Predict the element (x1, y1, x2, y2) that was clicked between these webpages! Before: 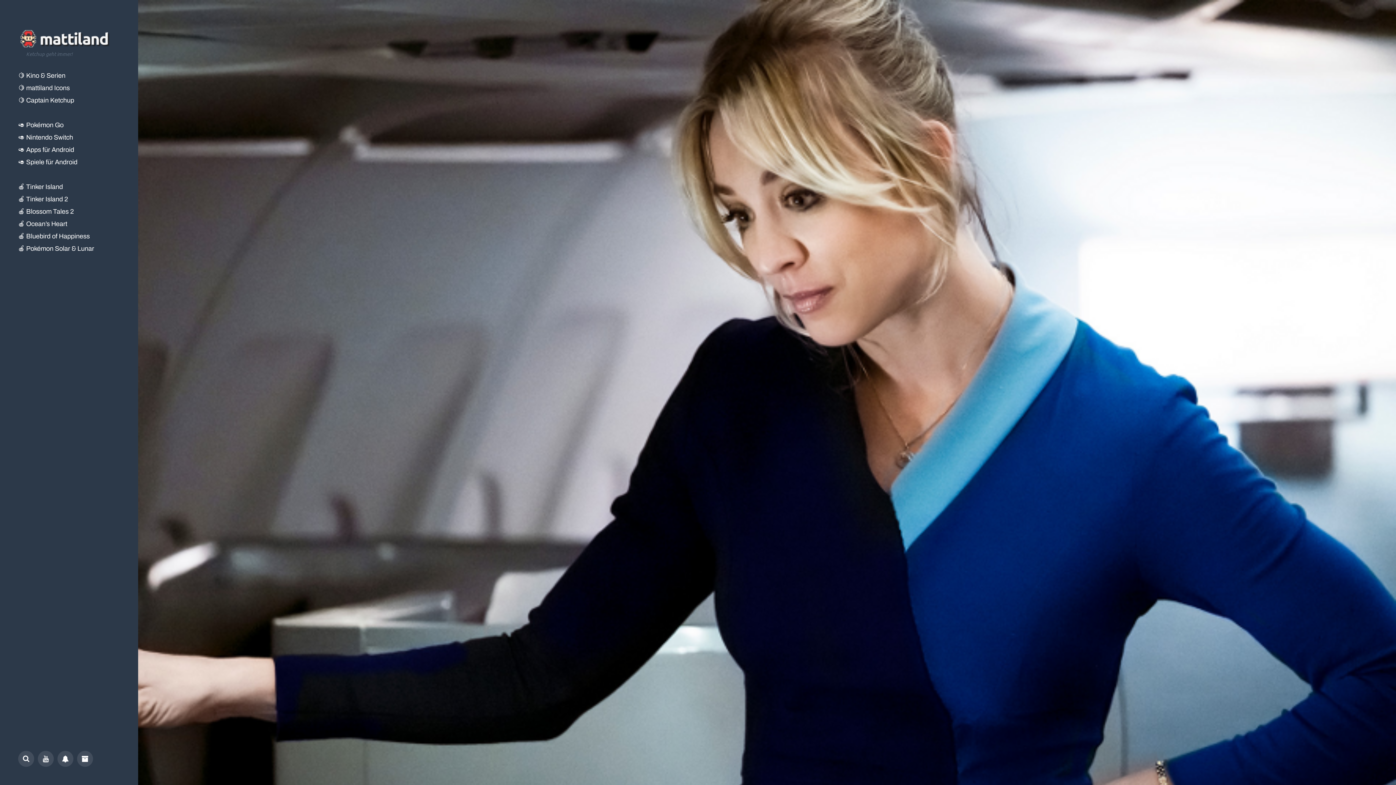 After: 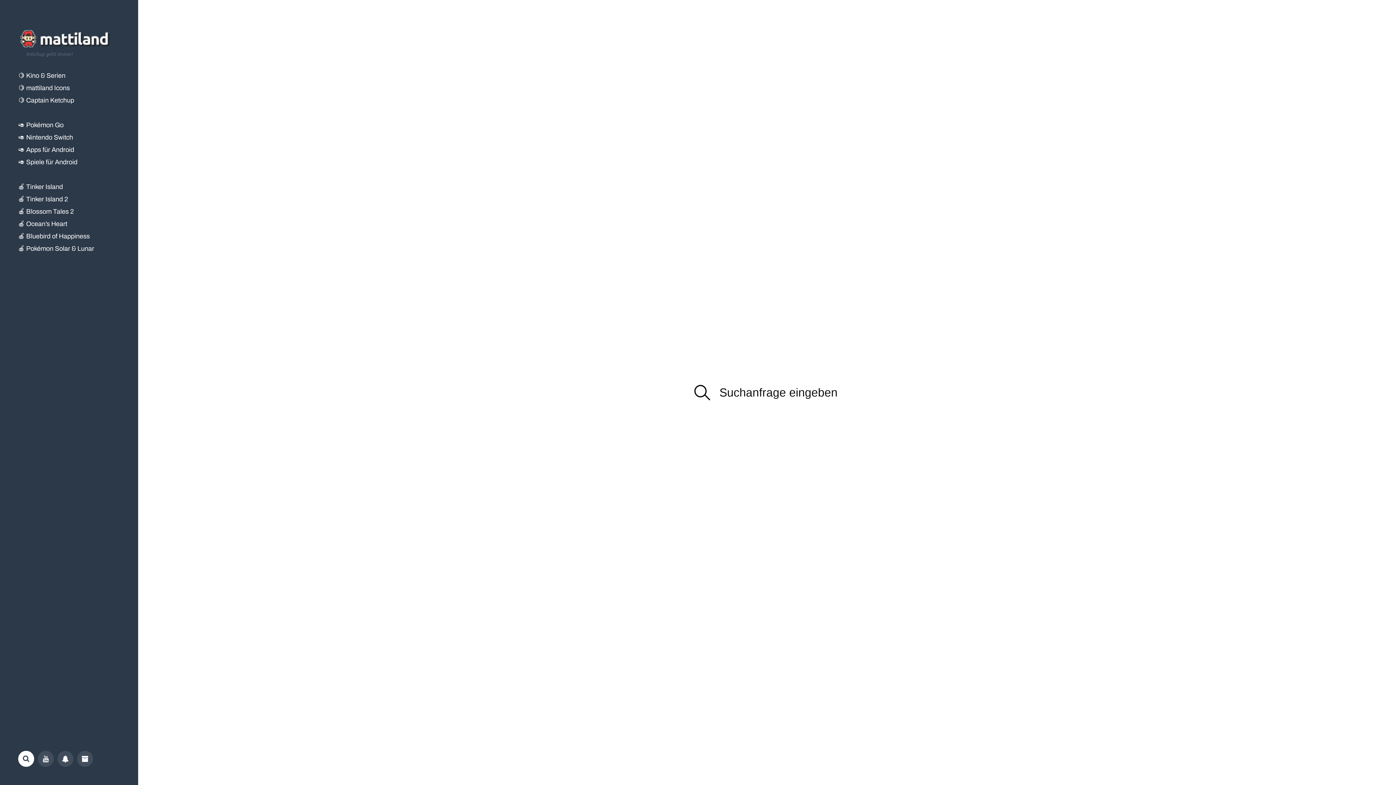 Action: bbox: (18, 751, 34, 767)